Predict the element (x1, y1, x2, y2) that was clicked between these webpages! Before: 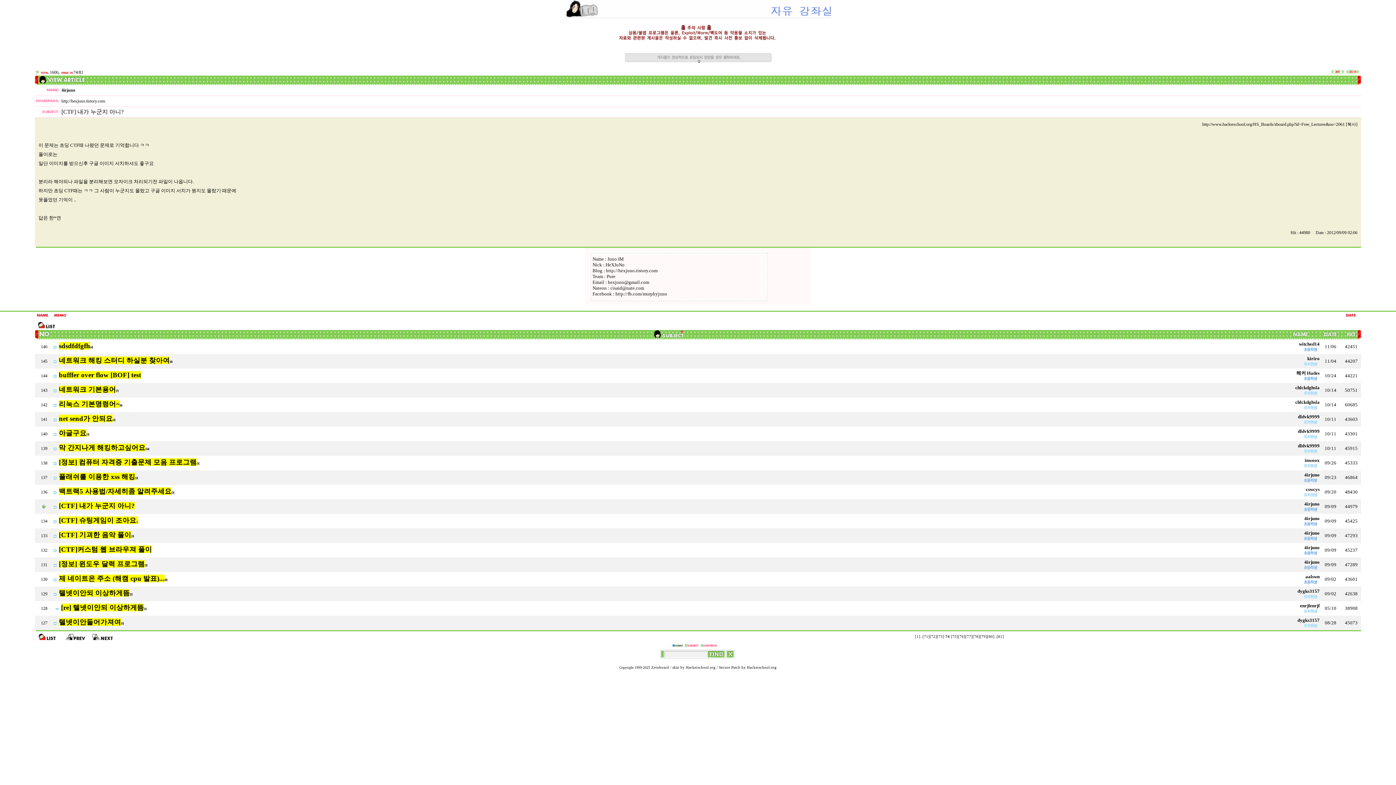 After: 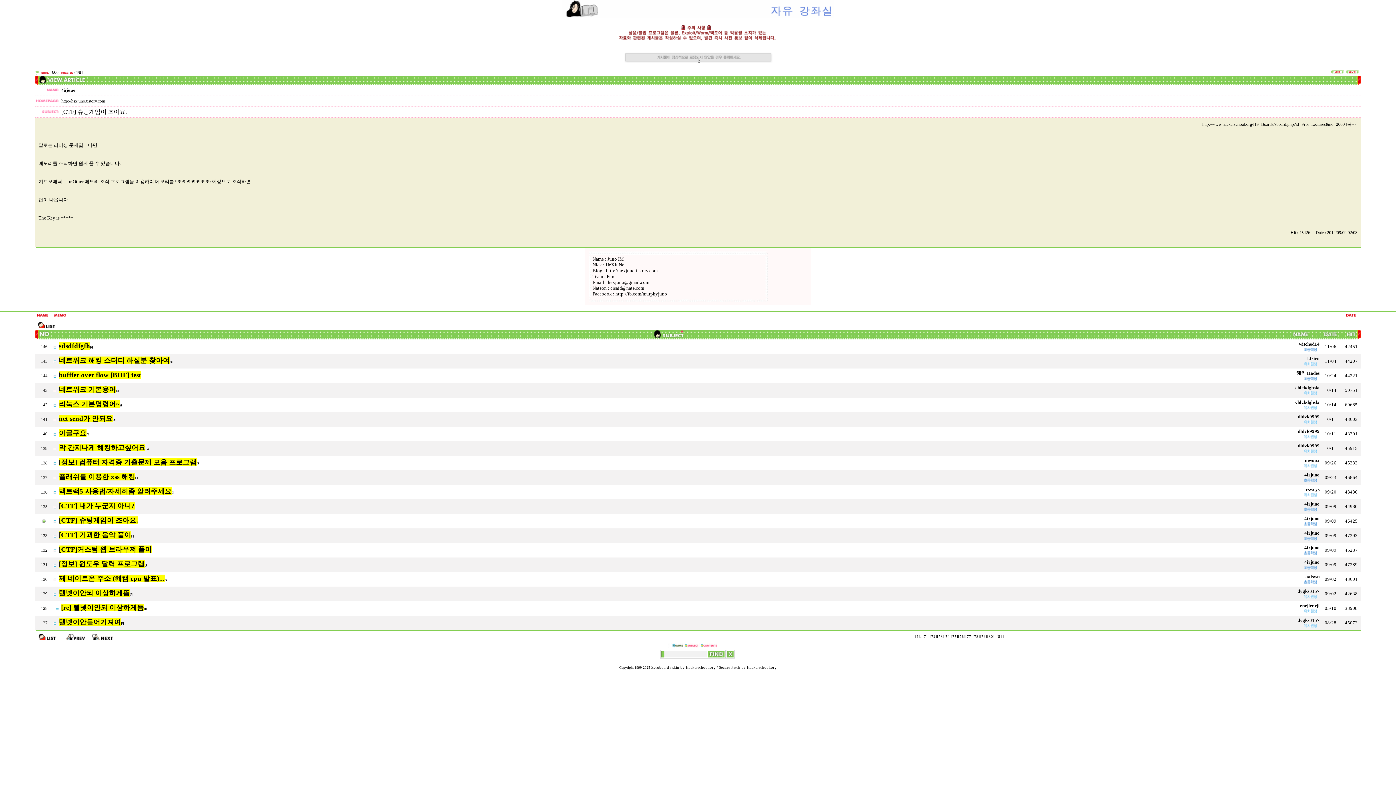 Action: label: [CTF] 슈팅게임이 조아요. bbox: (58, 516, 138, 524)